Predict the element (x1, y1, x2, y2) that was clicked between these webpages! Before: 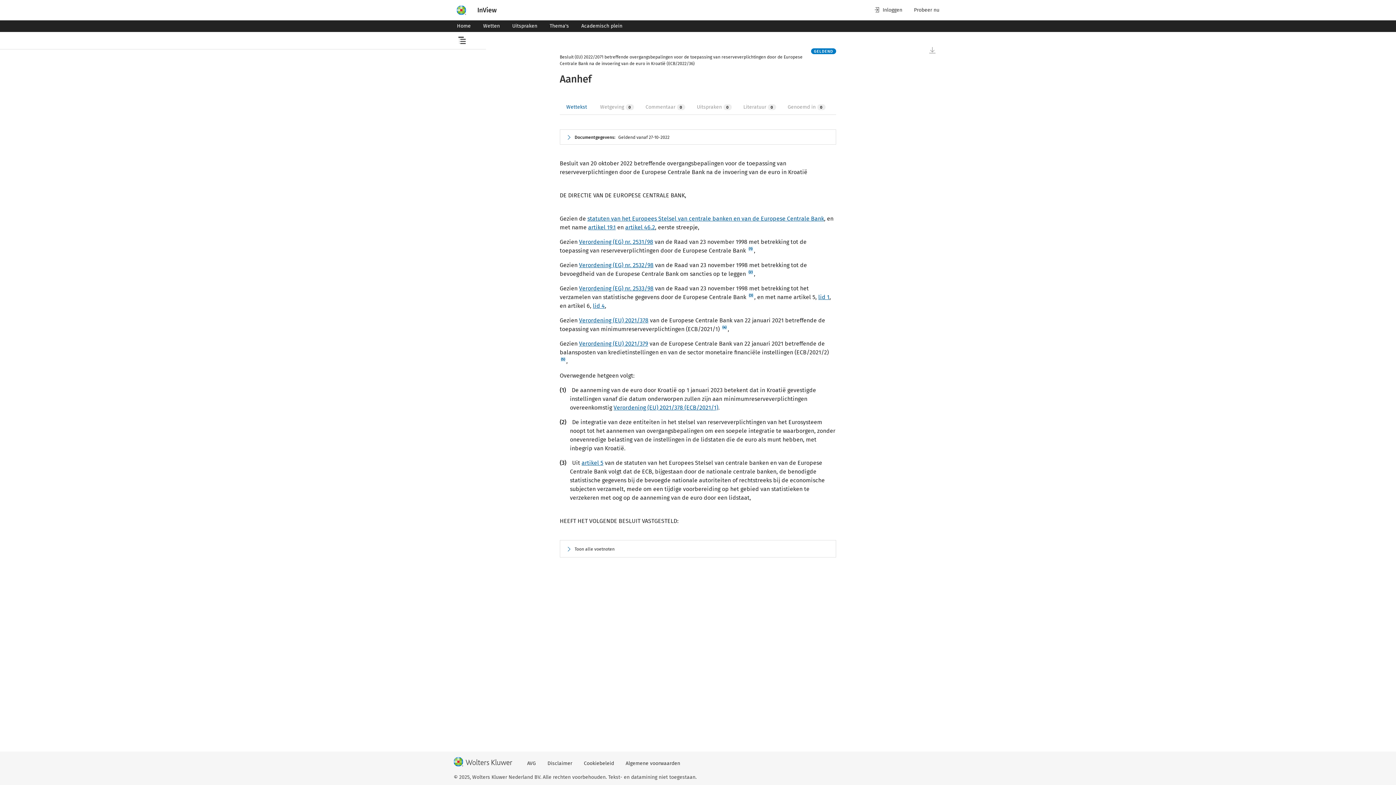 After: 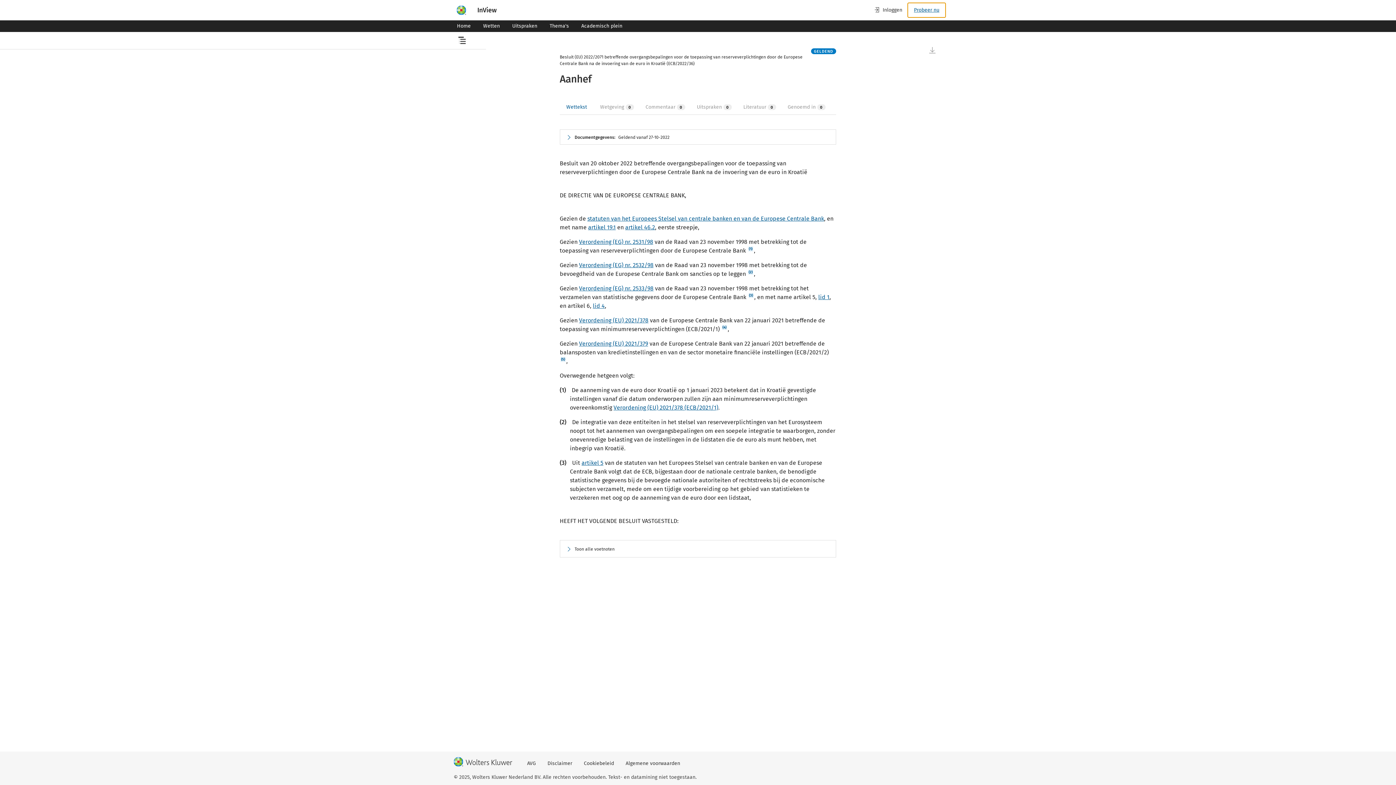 Action: bbox: (908, 3, 945, 17) label: Probeer nu